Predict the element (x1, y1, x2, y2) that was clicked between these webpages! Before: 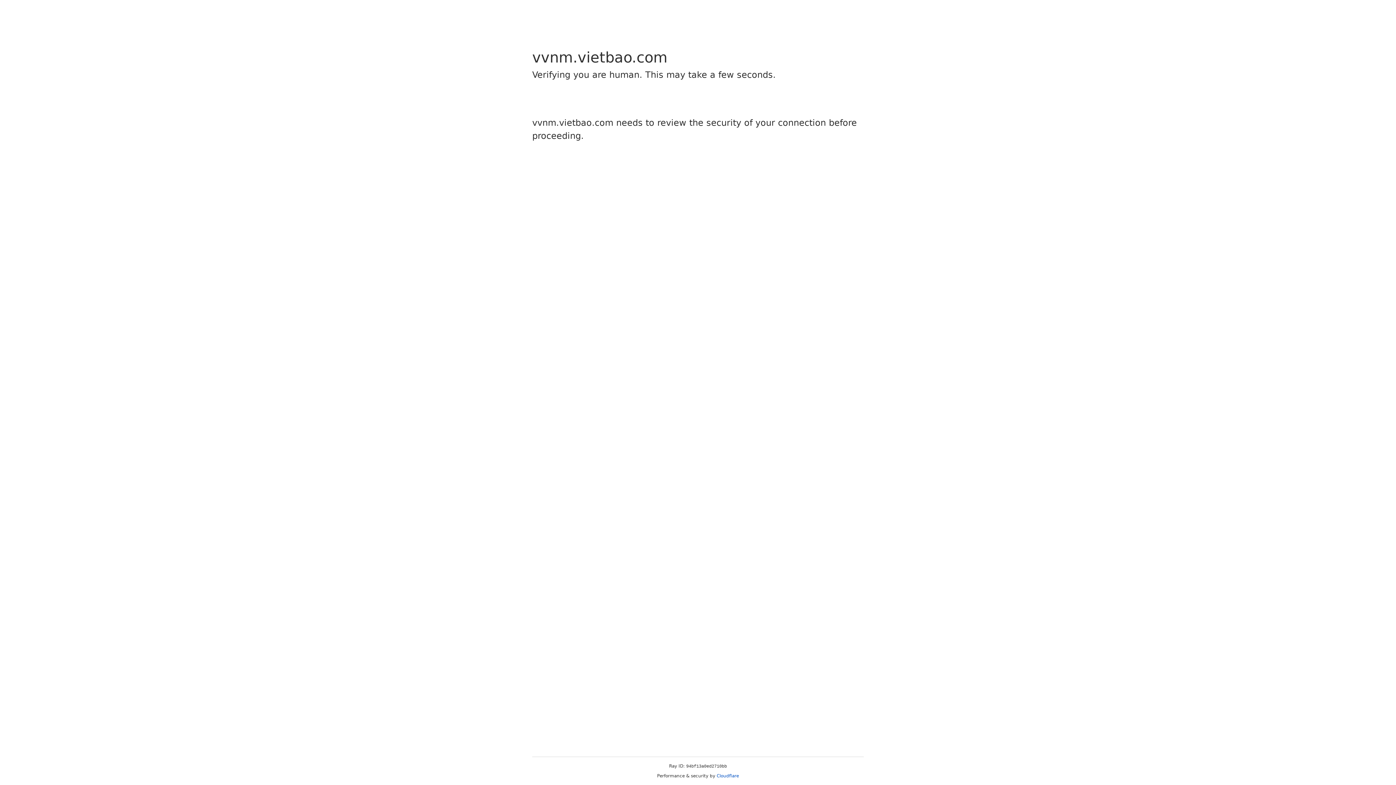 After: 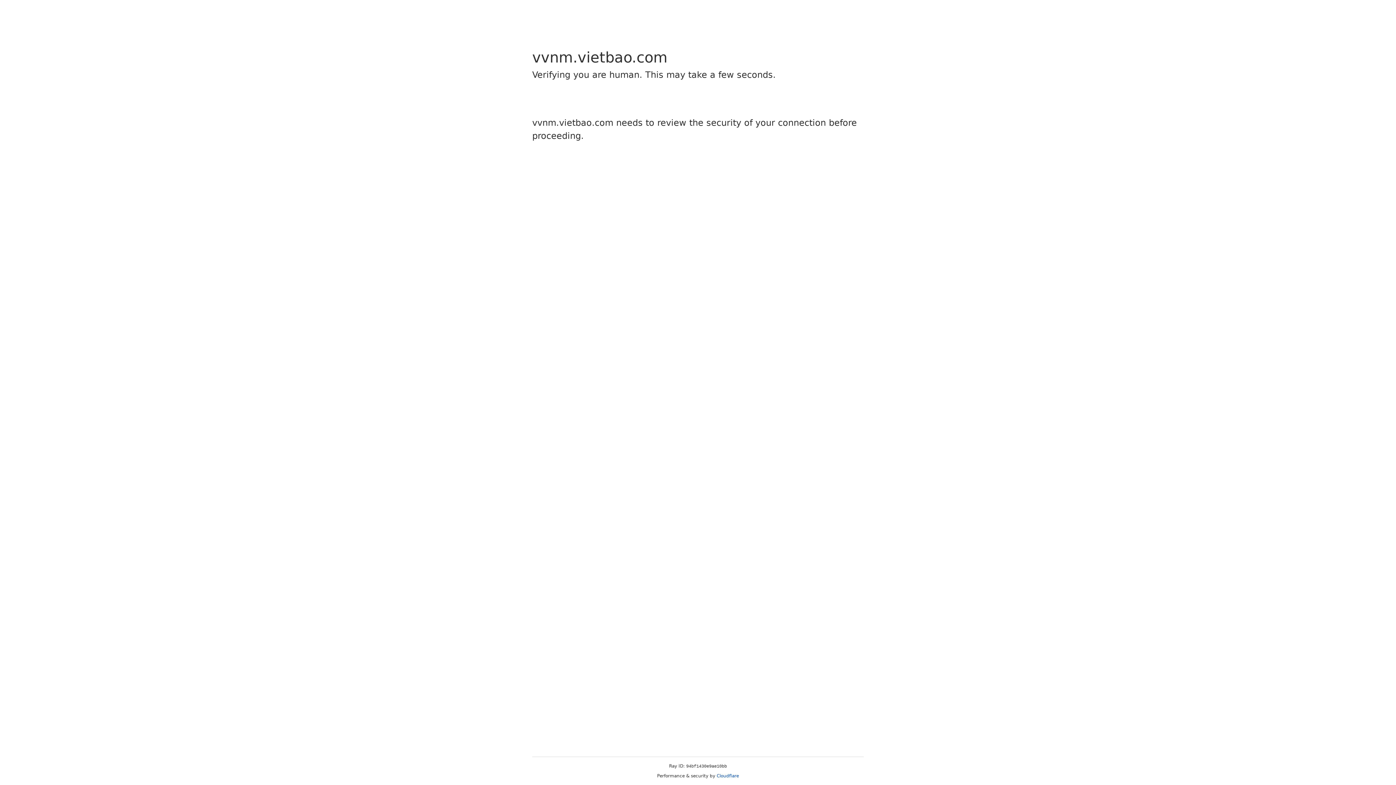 Action: bbox: (716, 773, 739, 778) label: Cloudflare